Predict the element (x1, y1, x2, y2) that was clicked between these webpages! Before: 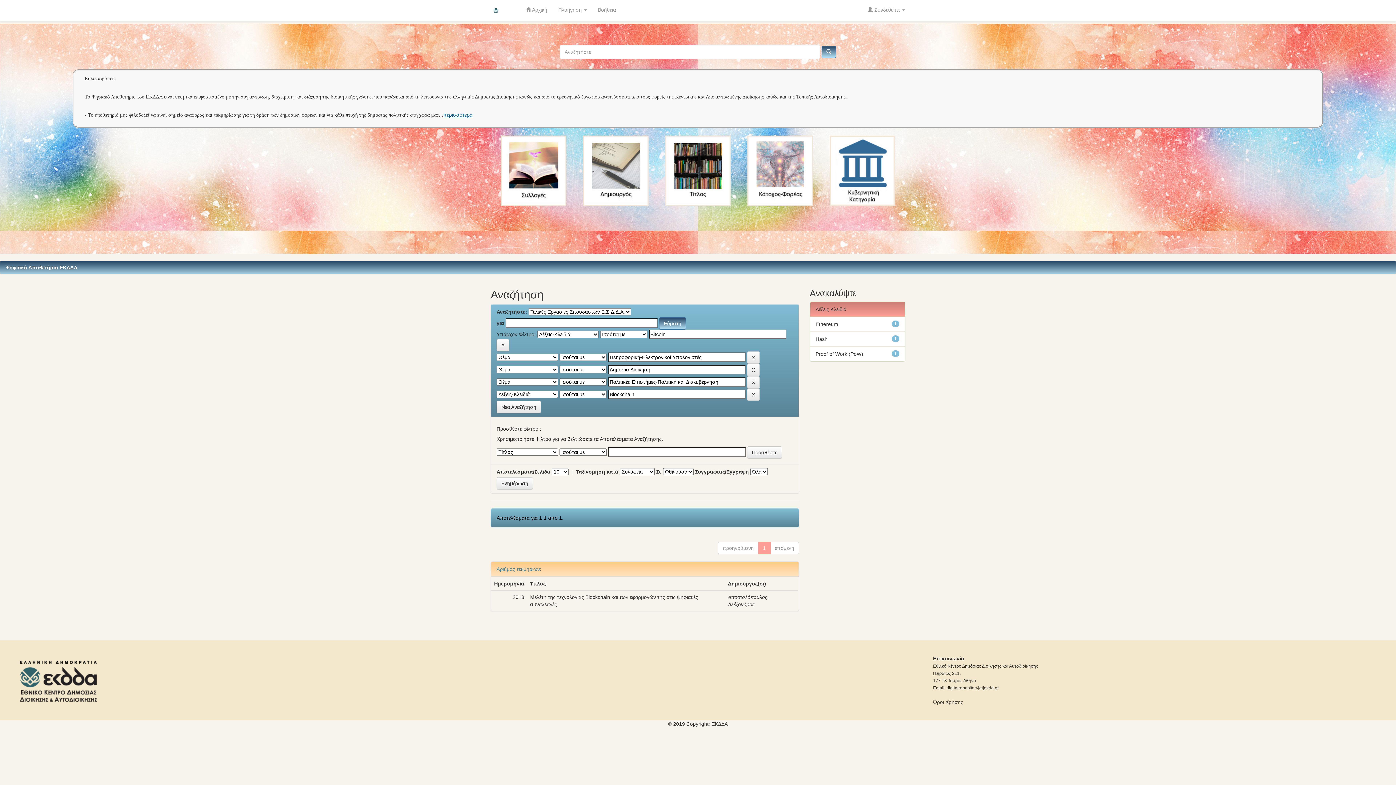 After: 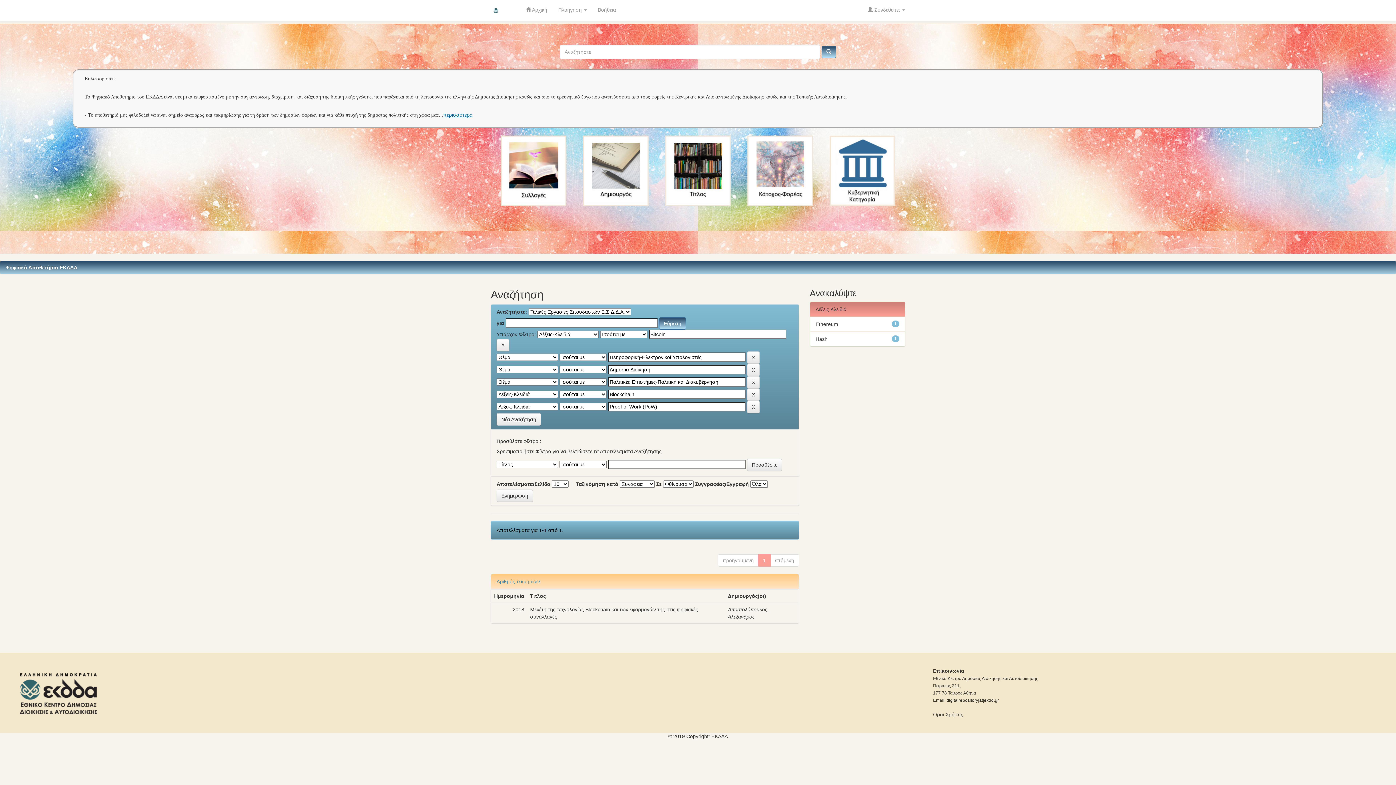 Action: bbox: (815, 351, 863, 357) label: Proof of Work (PoW)